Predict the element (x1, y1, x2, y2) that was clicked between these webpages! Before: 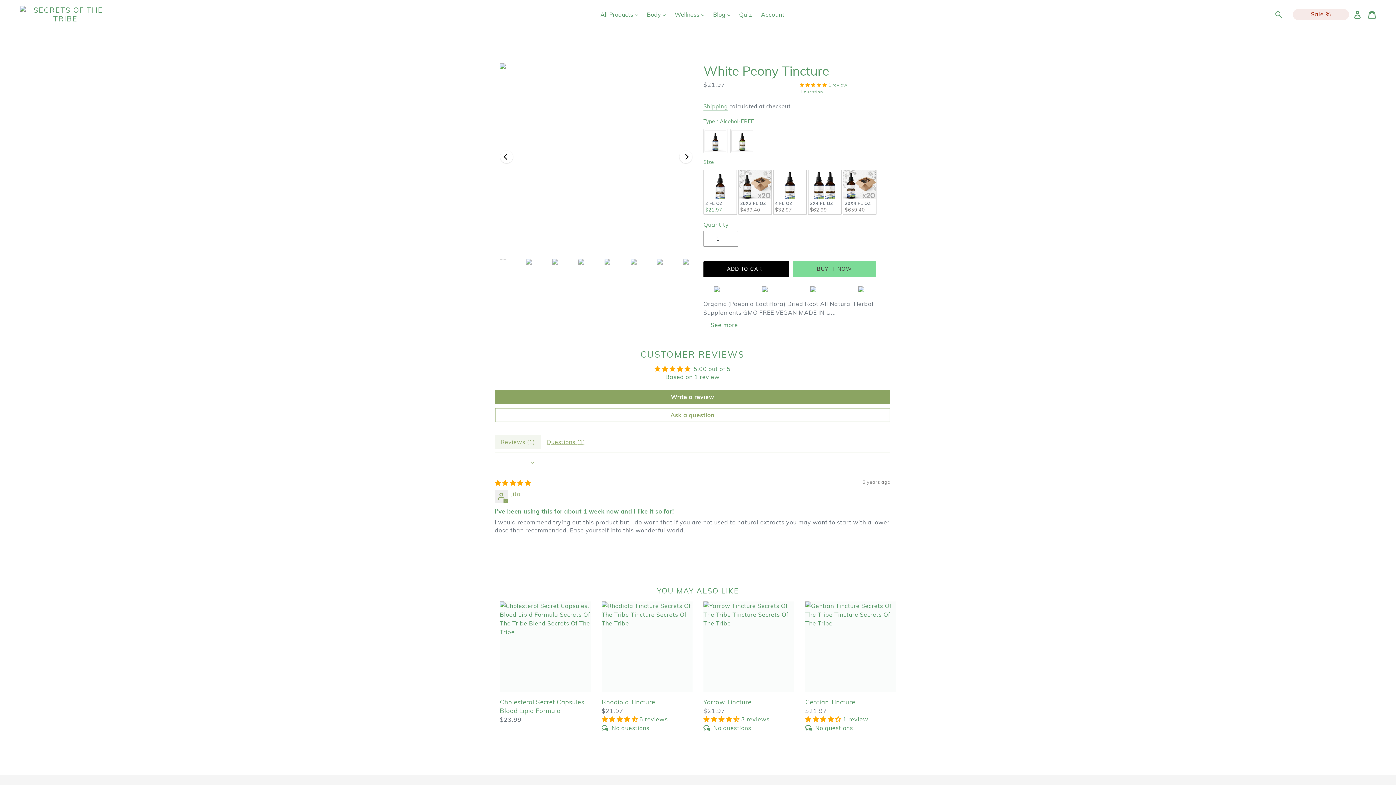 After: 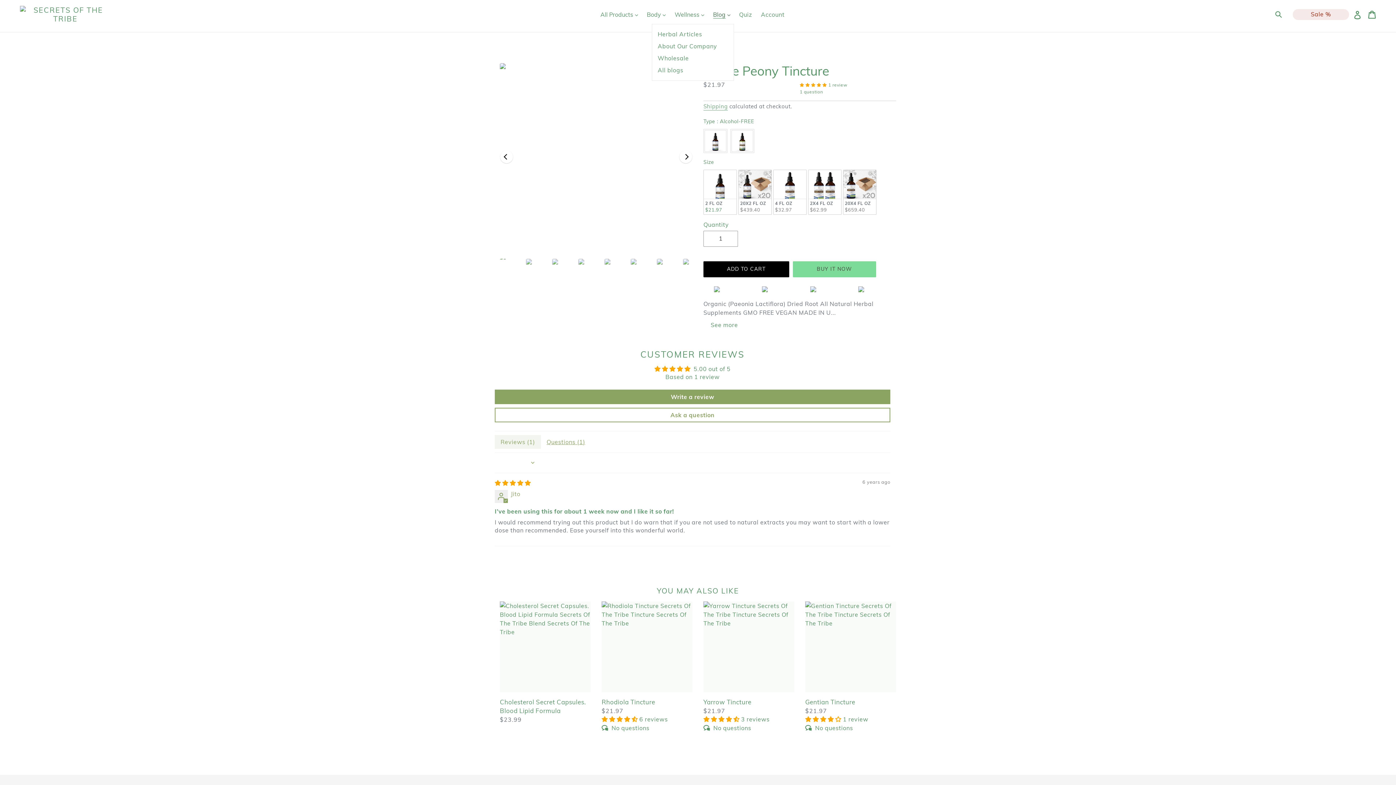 Action: bbox: (709, 9, 734, 20) label: Blog